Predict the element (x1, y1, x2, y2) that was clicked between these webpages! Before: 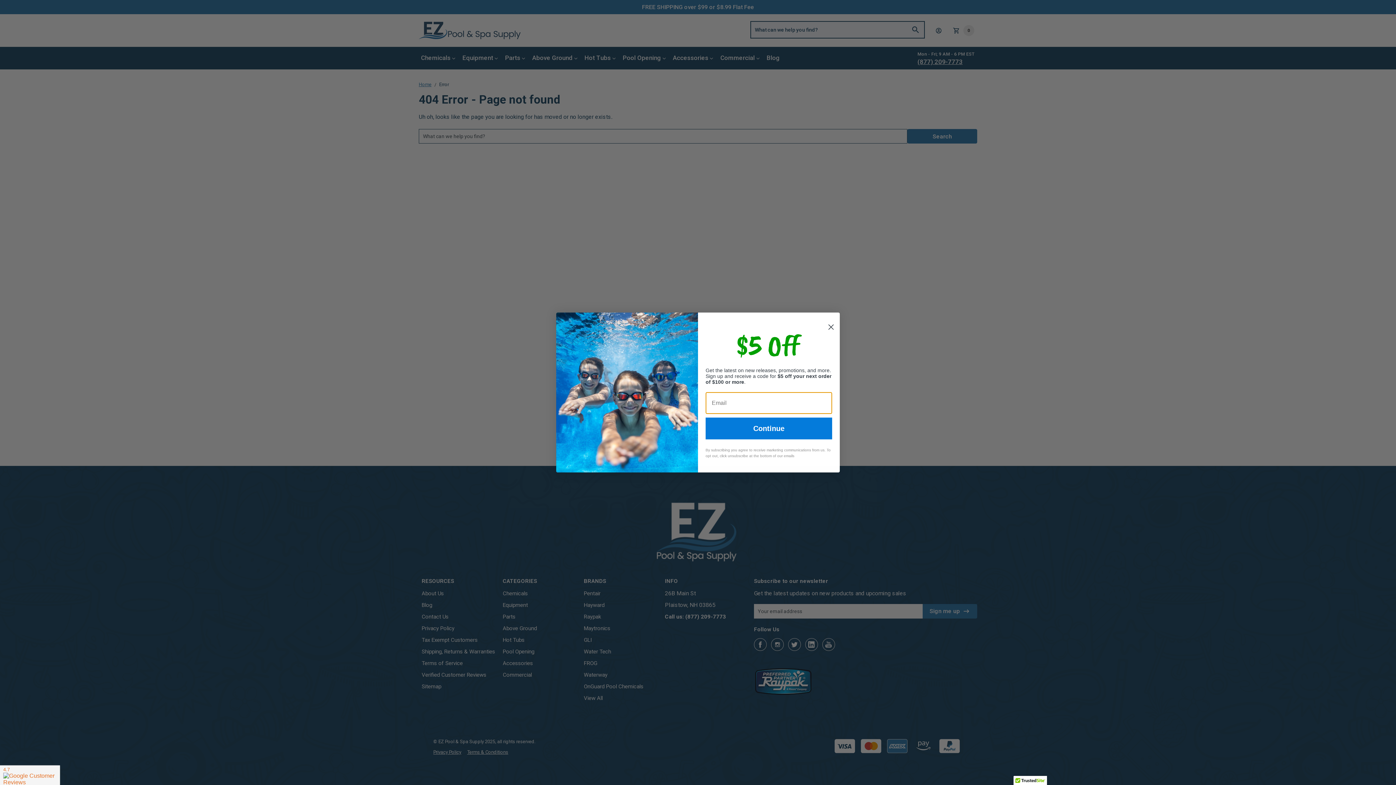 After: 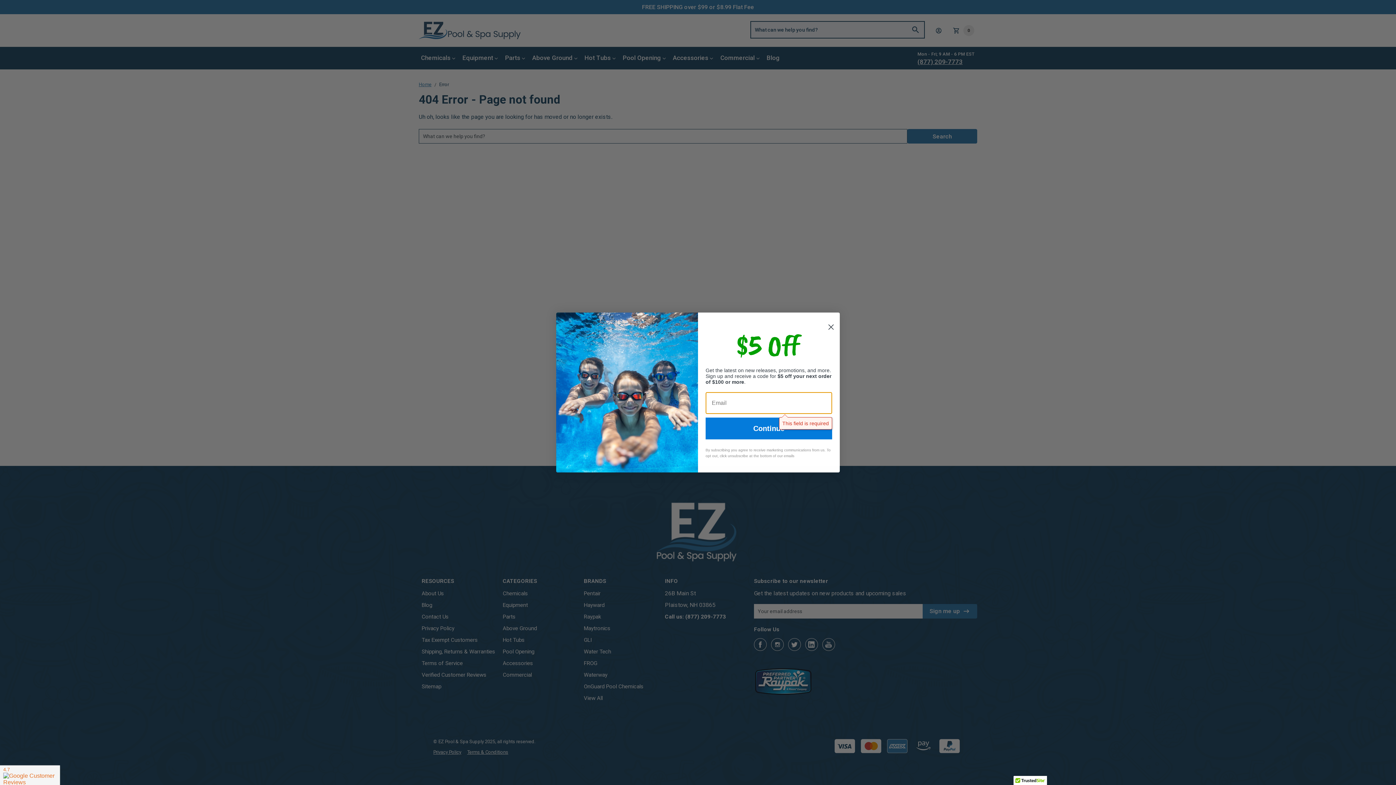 Action: bbox: (705, 417, 832, 439) label: Continue